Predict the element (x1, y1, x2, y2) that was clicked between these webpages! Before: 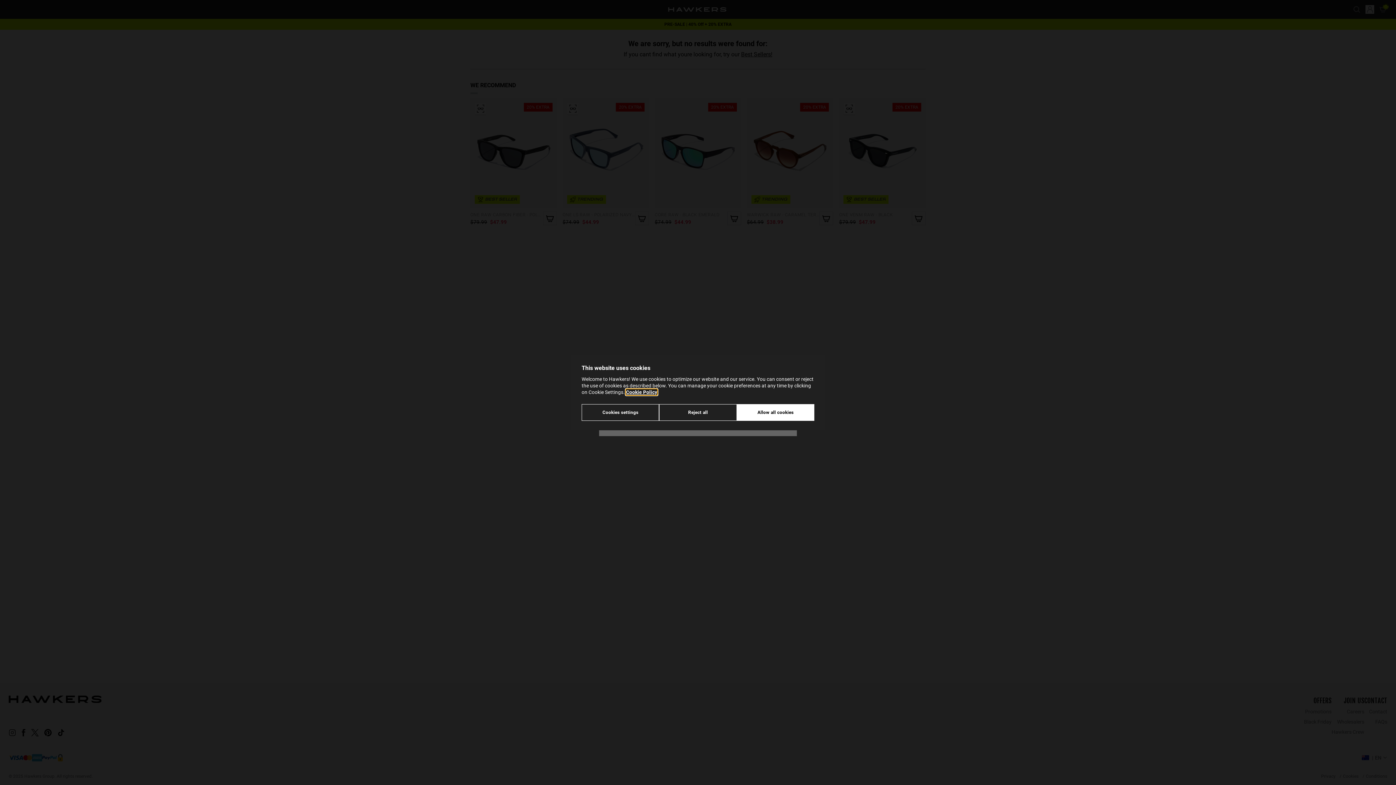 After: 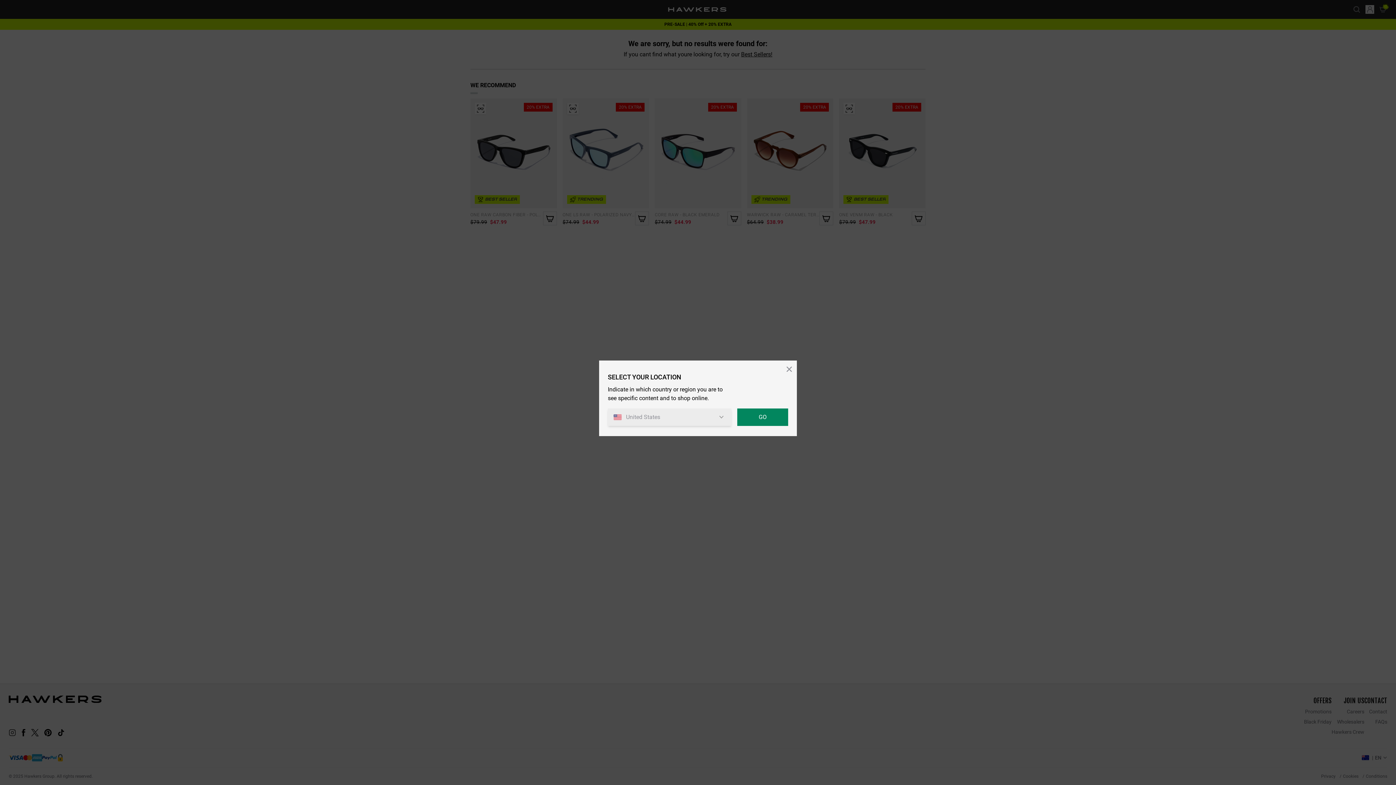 Action: label: Reject all bbox: (659, 404, 736, 421)